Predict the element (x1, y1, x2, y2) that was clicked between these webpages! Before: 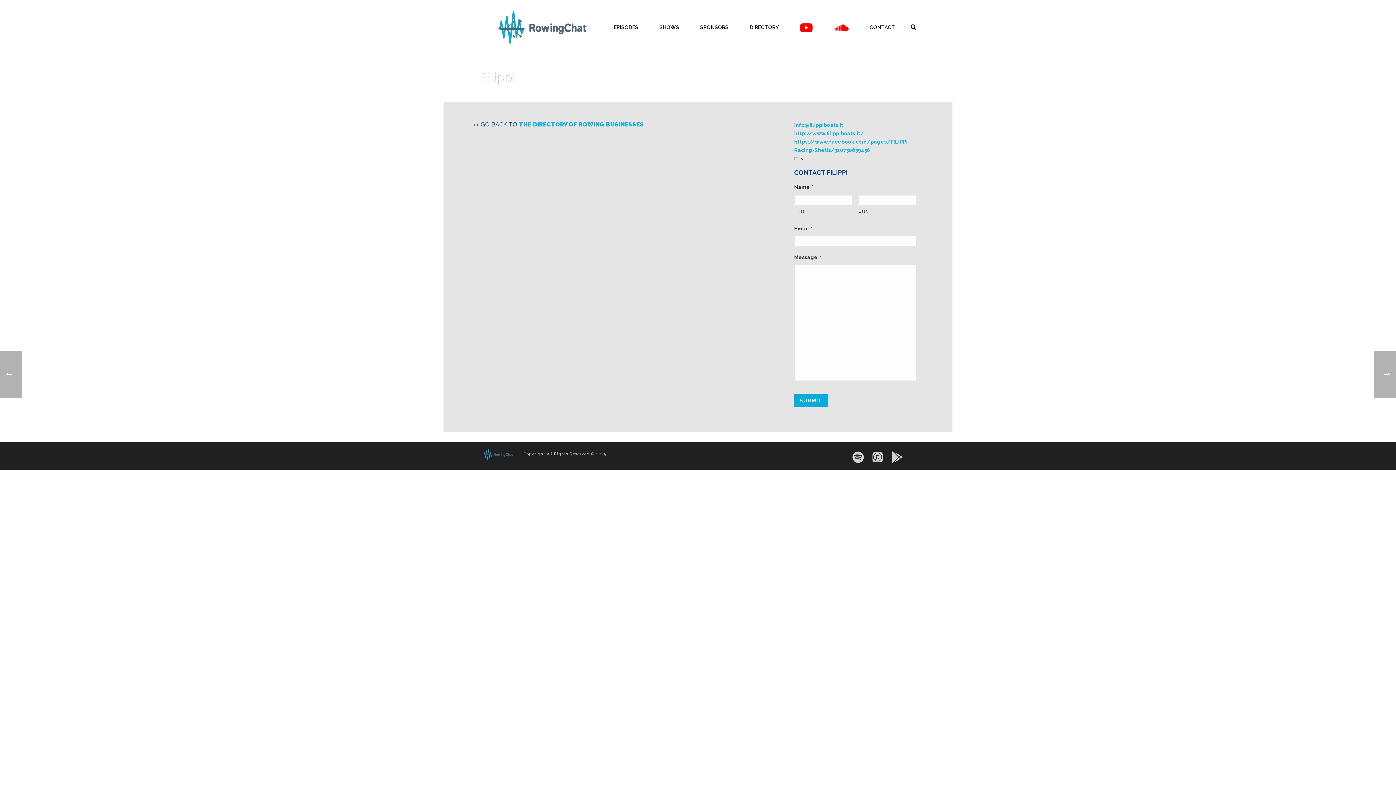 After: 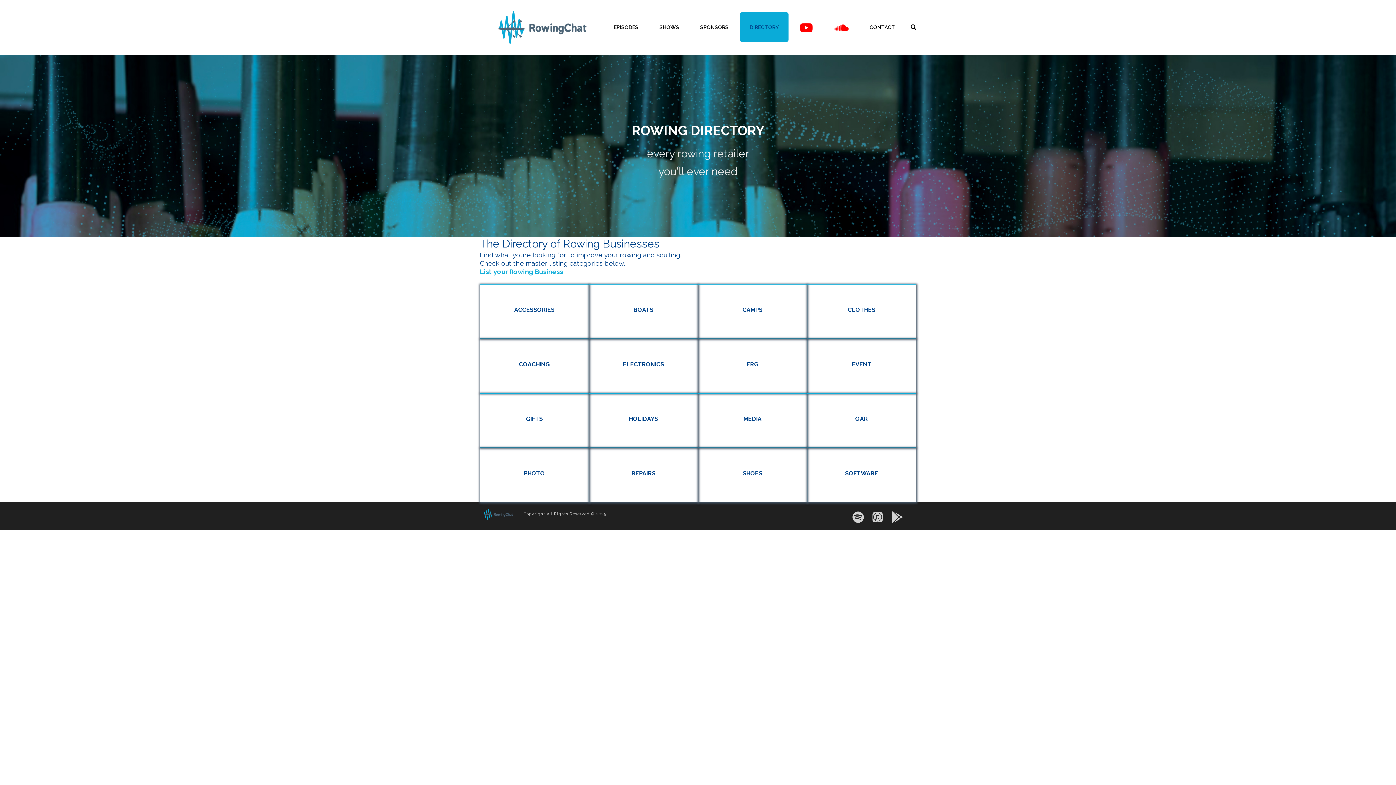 Action: label: ROWING RETAILERS bbox: (838, 93, 884, 97)